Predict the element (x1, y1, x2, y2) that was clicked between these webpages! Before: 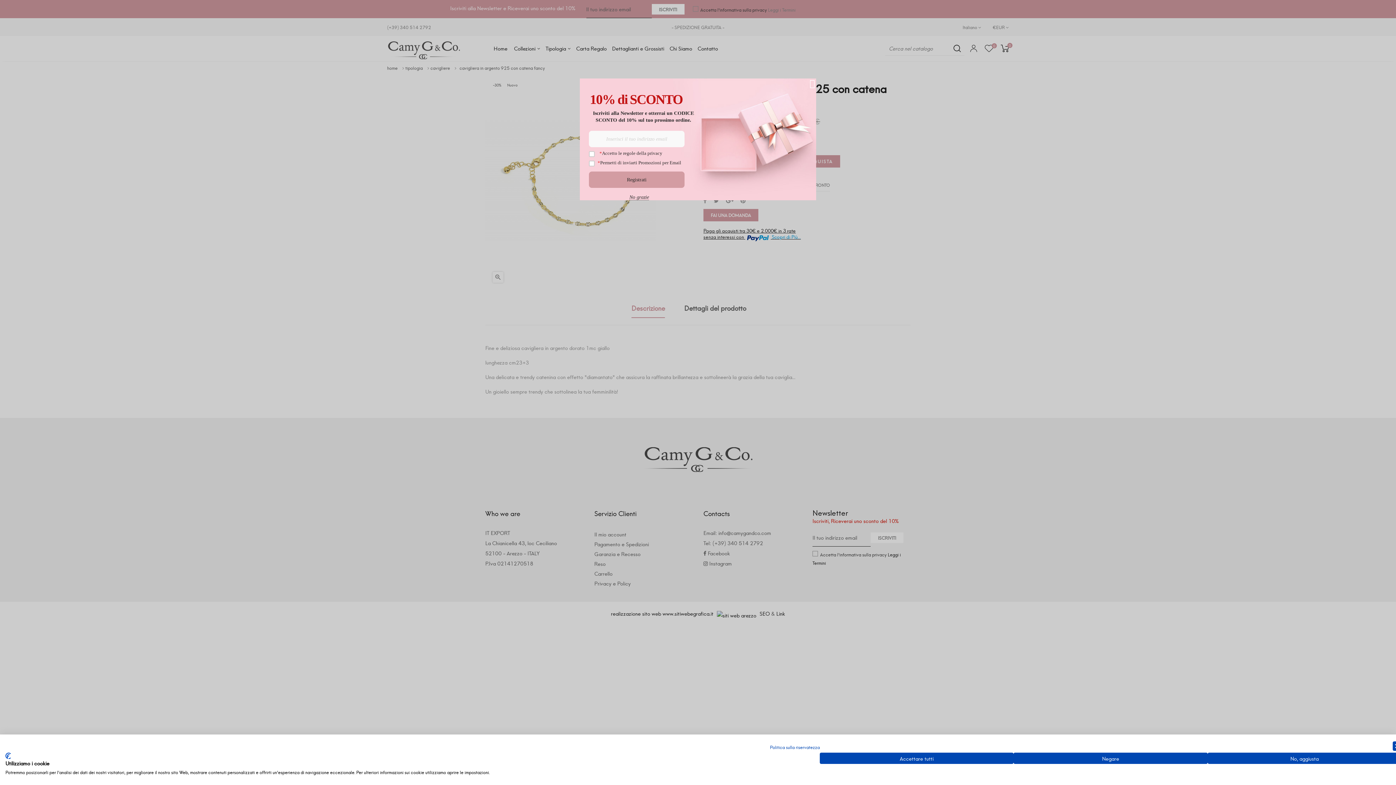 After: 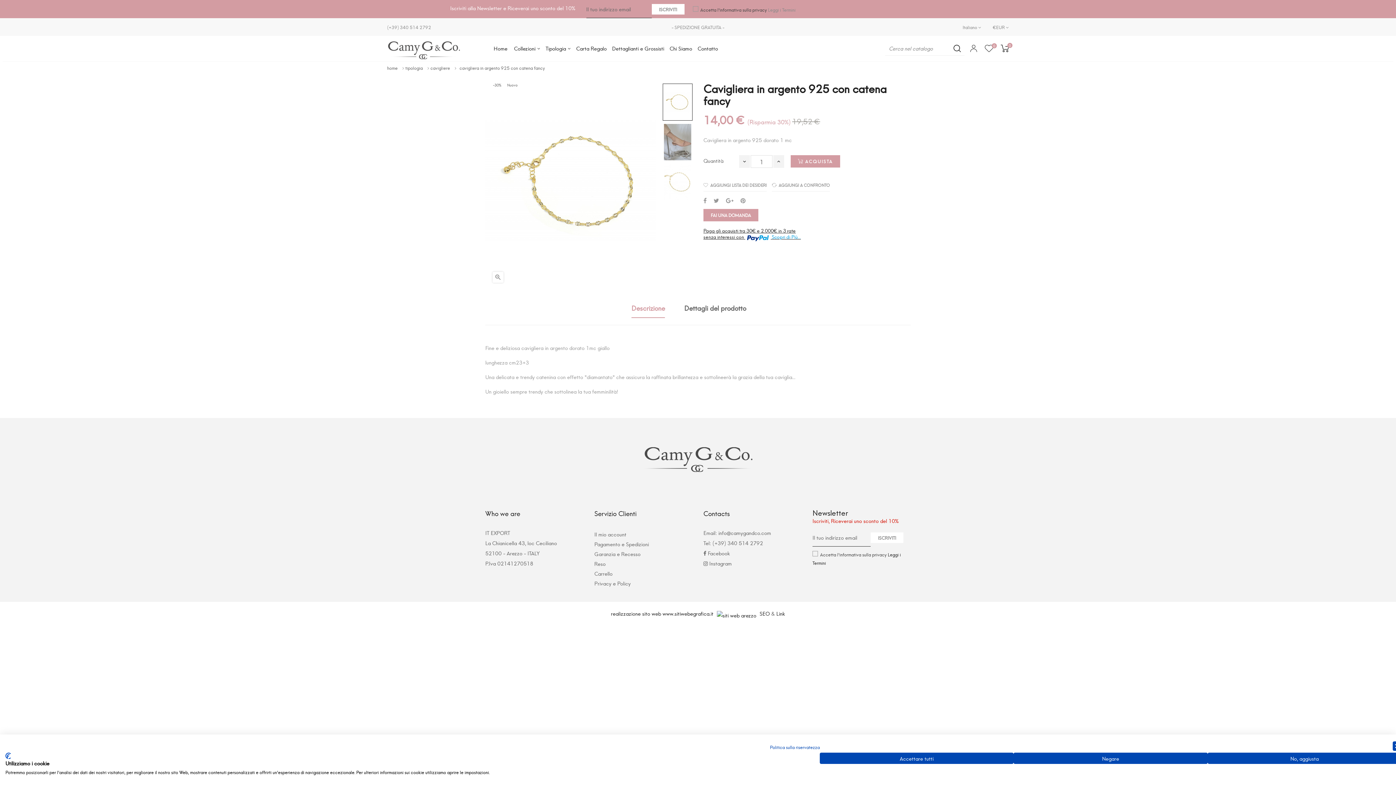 Action: bbox: (597, 150, 662, 156) label: *Accetto le regole della privacy